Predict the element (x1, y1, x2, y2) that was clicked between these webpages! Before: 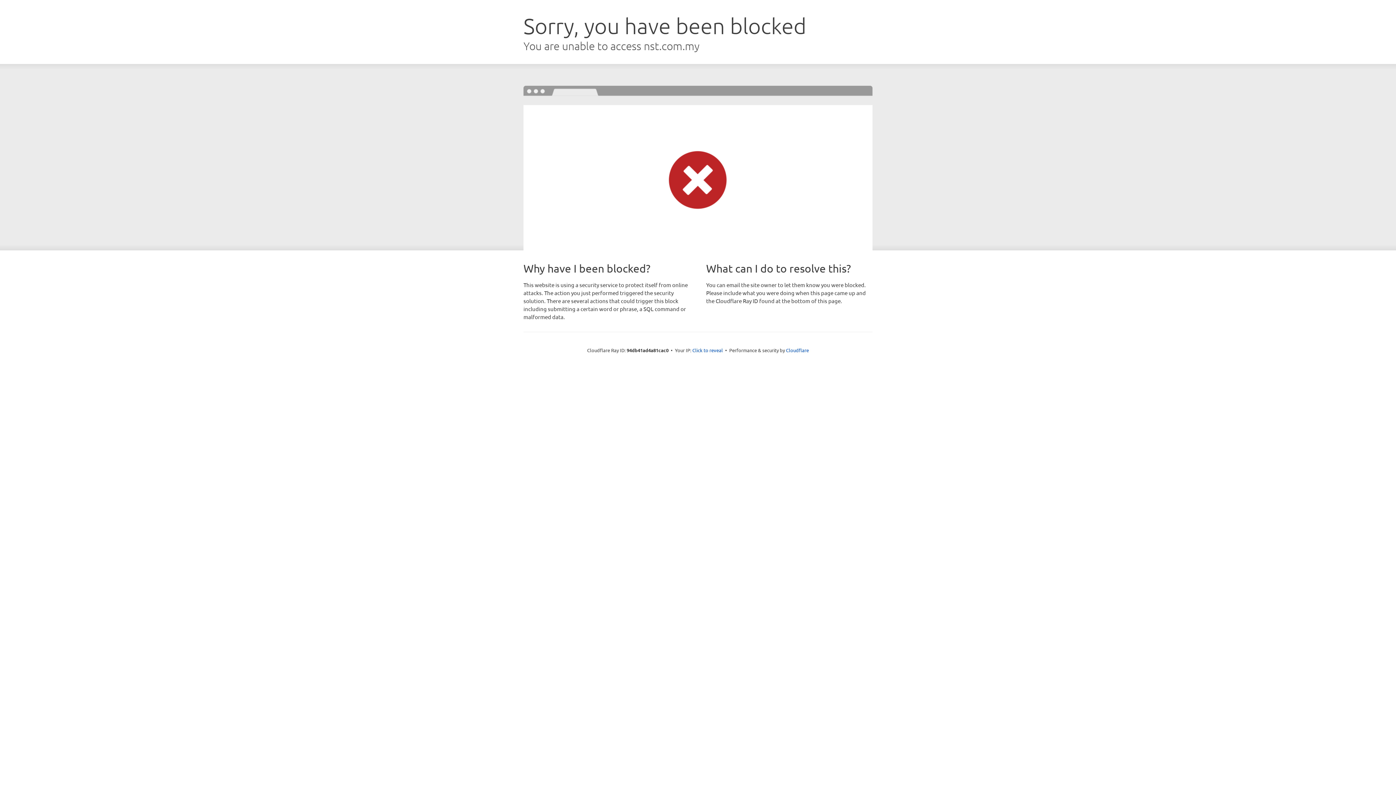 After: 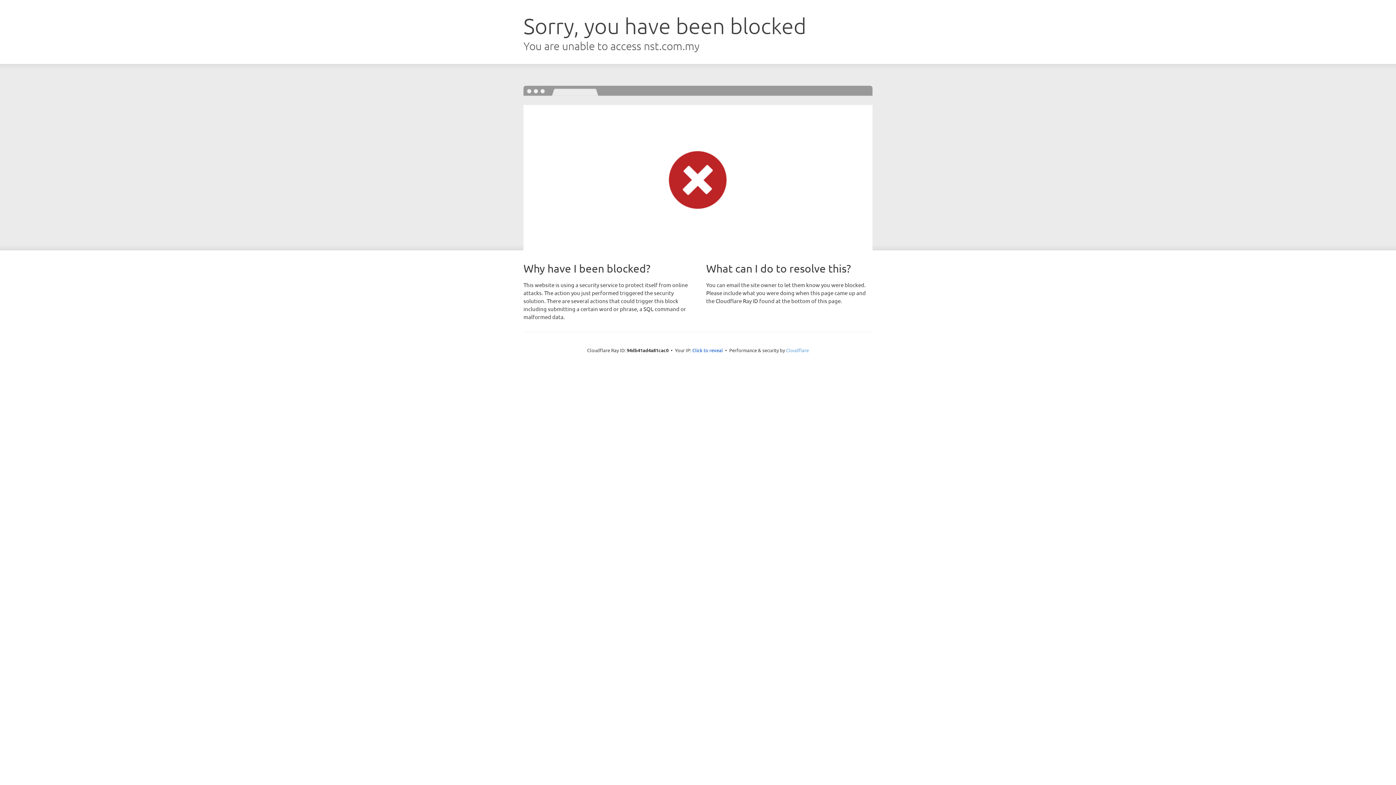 Action: label: Cloudflare bbox: (786, 347, 809, 353)